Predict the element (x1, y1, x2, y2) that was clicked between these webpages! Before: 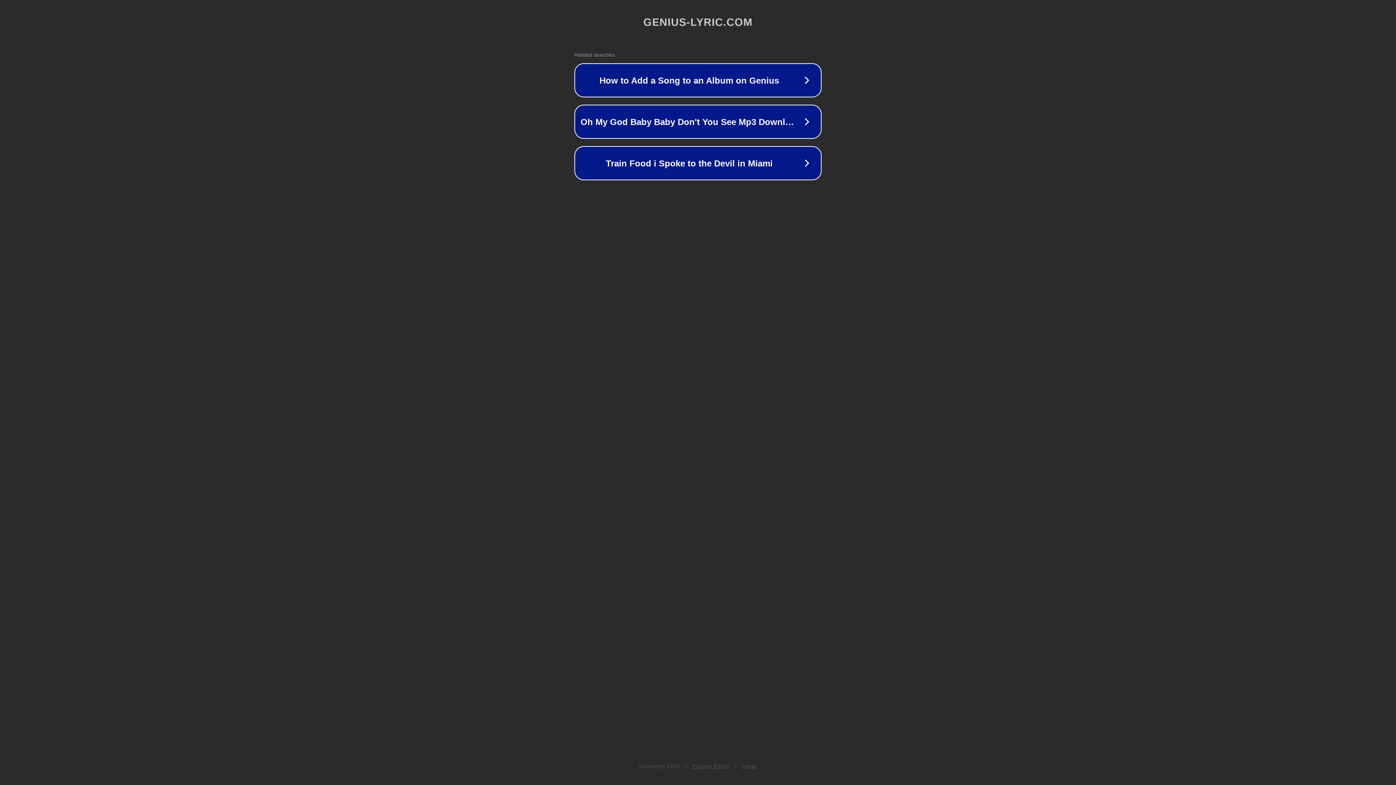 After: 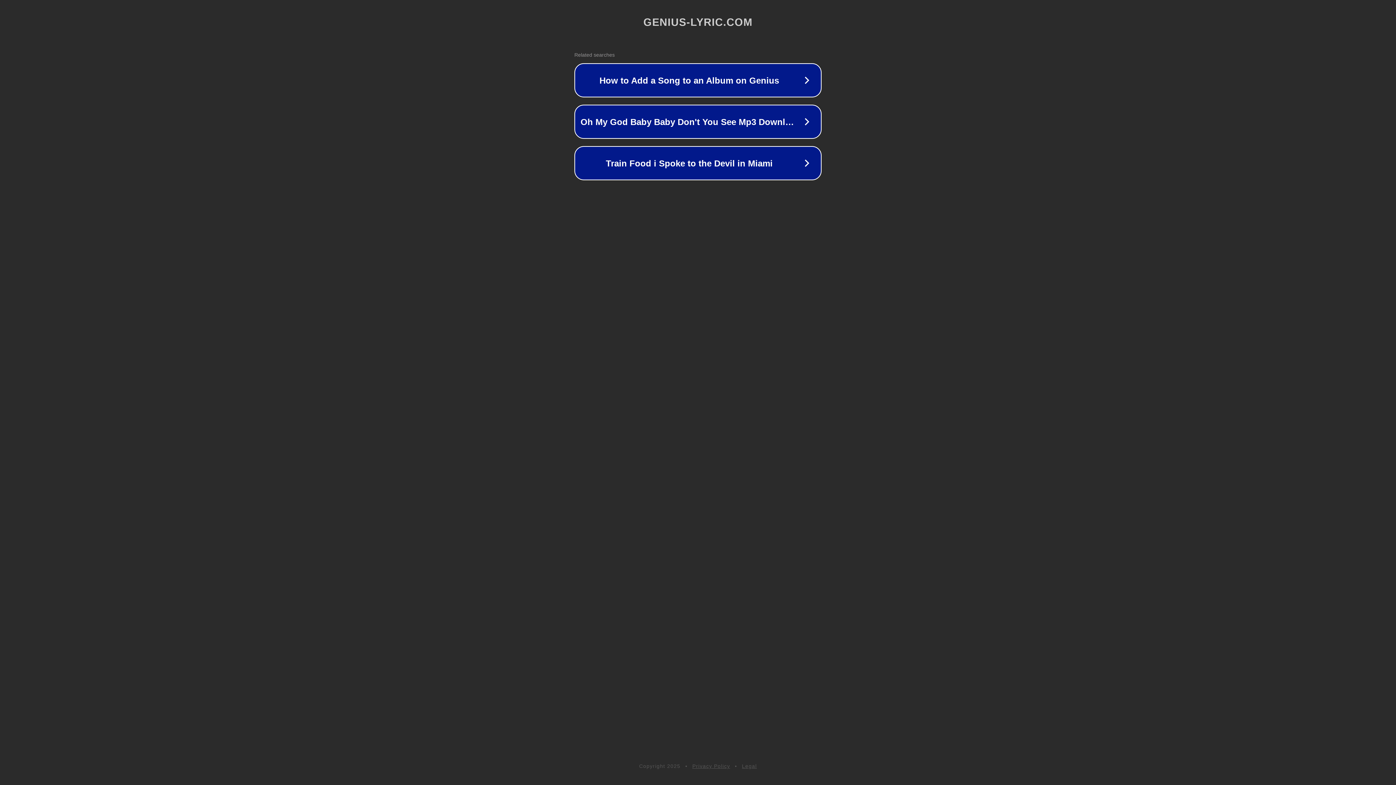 Action: label: Legal bbox: (742, 763, 757, 769)